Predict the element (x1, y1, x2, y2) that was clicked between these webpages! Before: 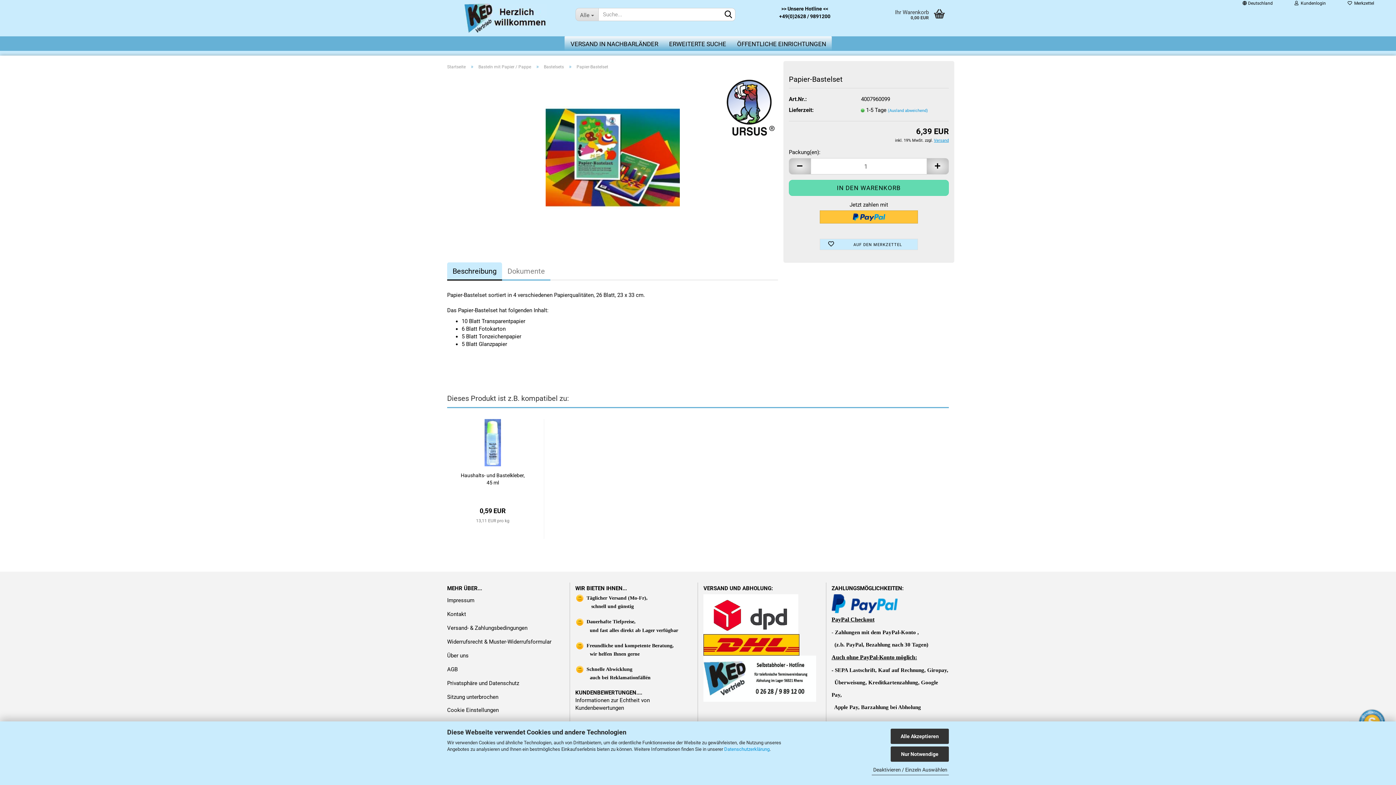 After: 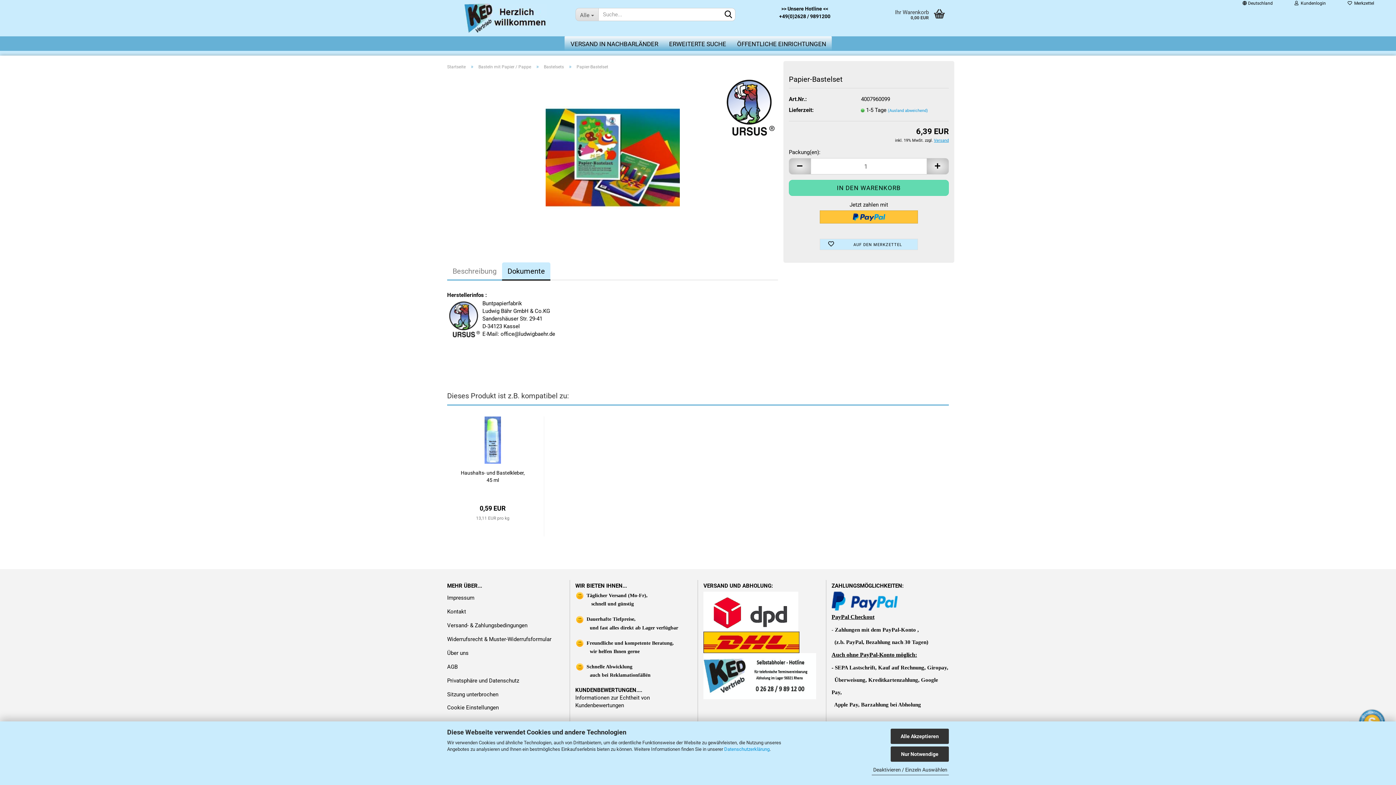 Action: label: Dokumente bbox: (502, 262, 550, 280)